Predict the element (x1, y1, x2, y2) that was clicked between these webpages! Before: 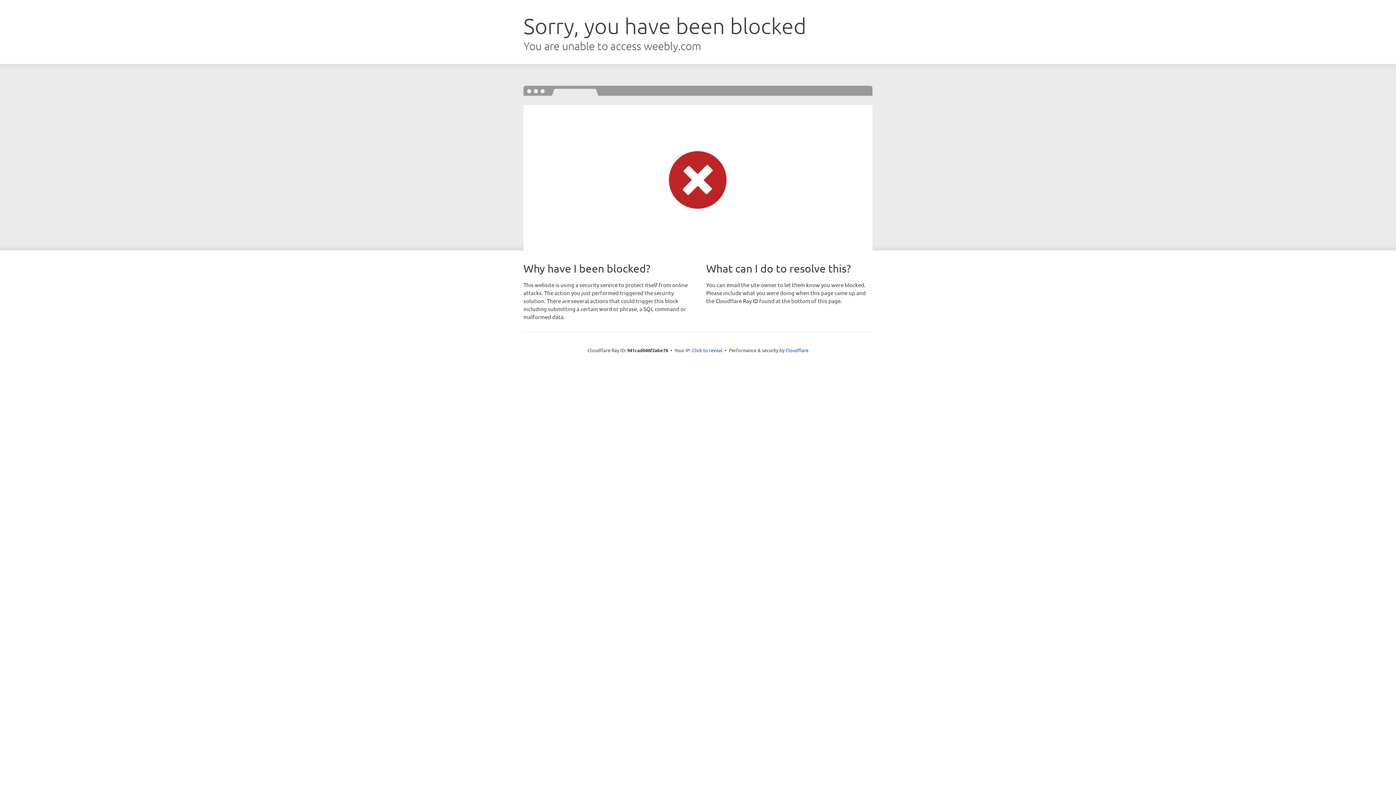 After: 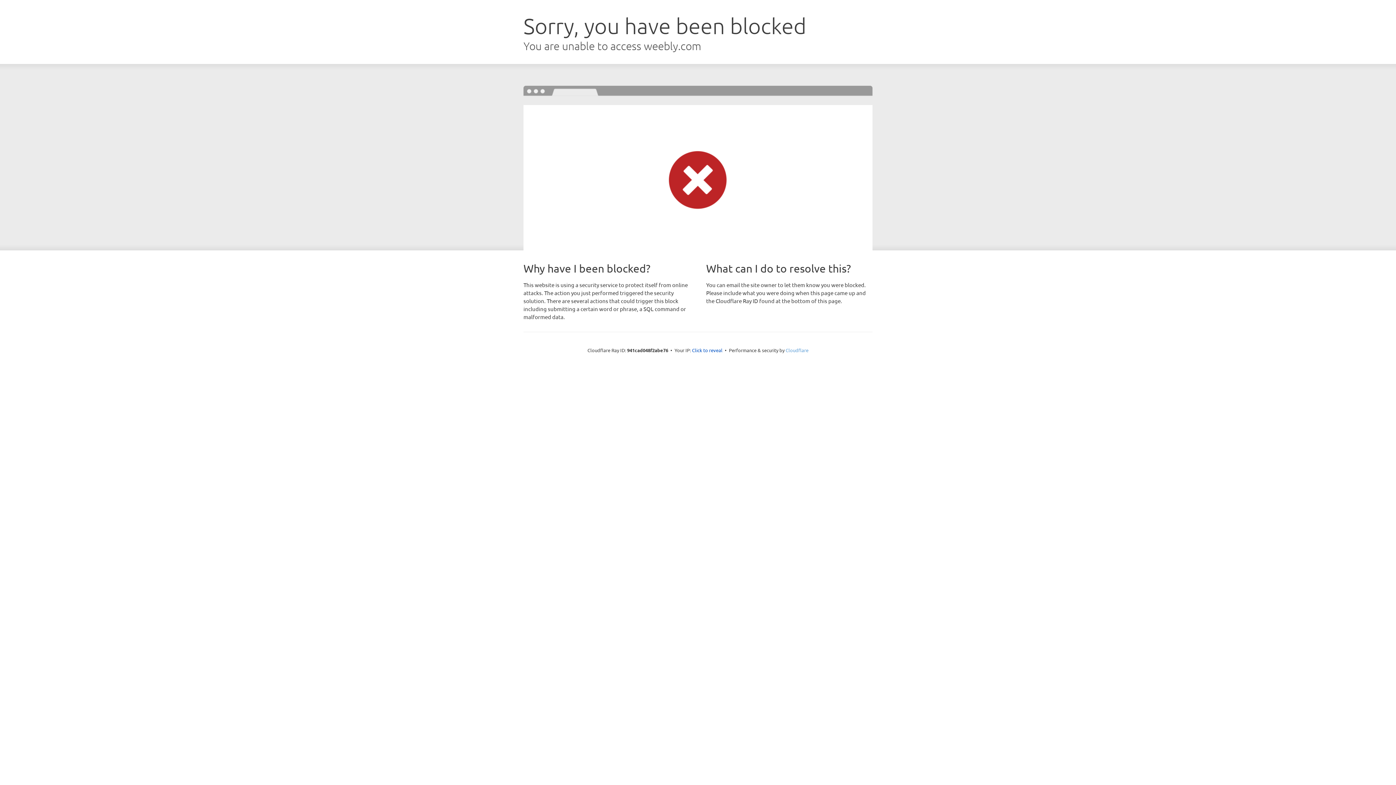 Action: bbox: (785, 347, 808, 353) label: Cloudflare